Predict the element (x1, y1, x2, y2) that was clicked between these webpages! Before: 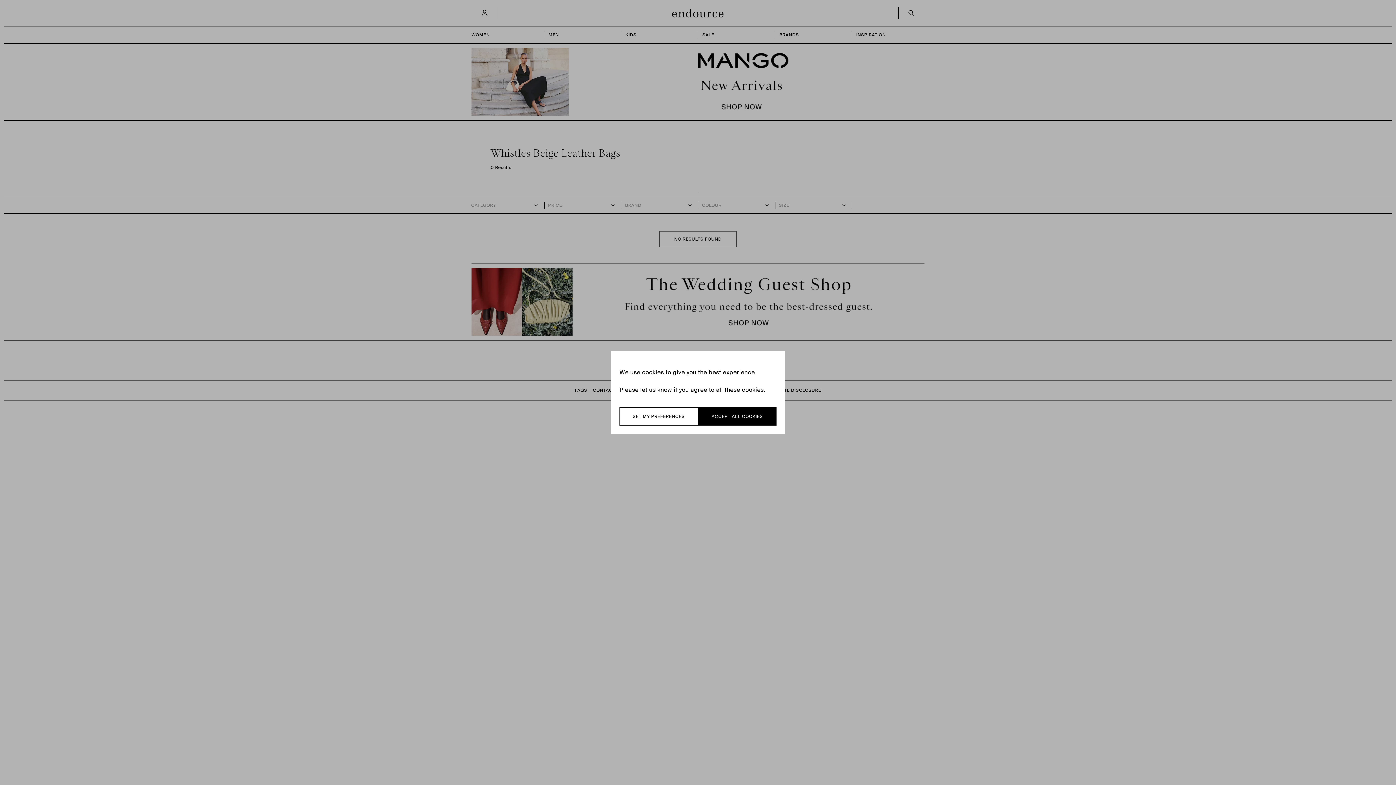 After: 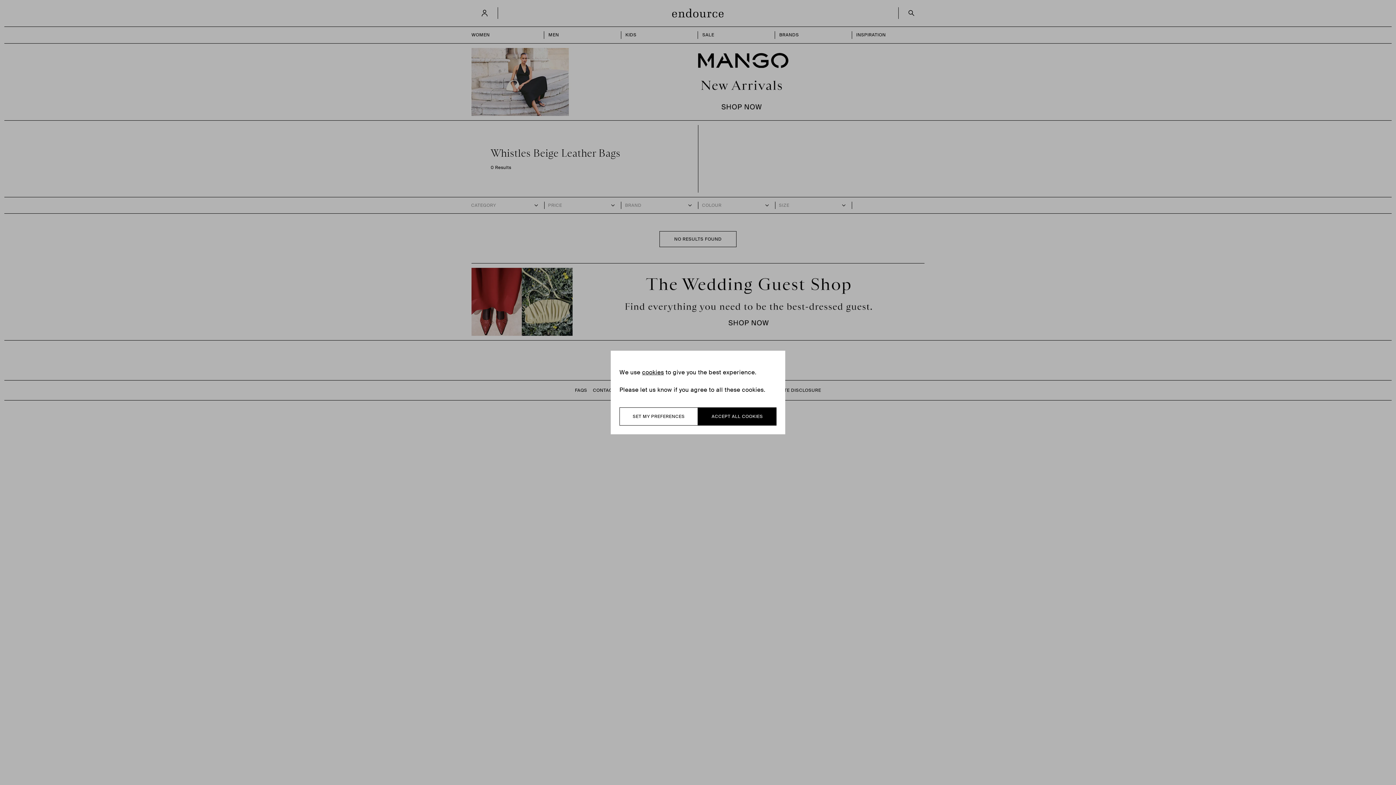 Action: label: cookies bbox: (642, 368, 664, 376)